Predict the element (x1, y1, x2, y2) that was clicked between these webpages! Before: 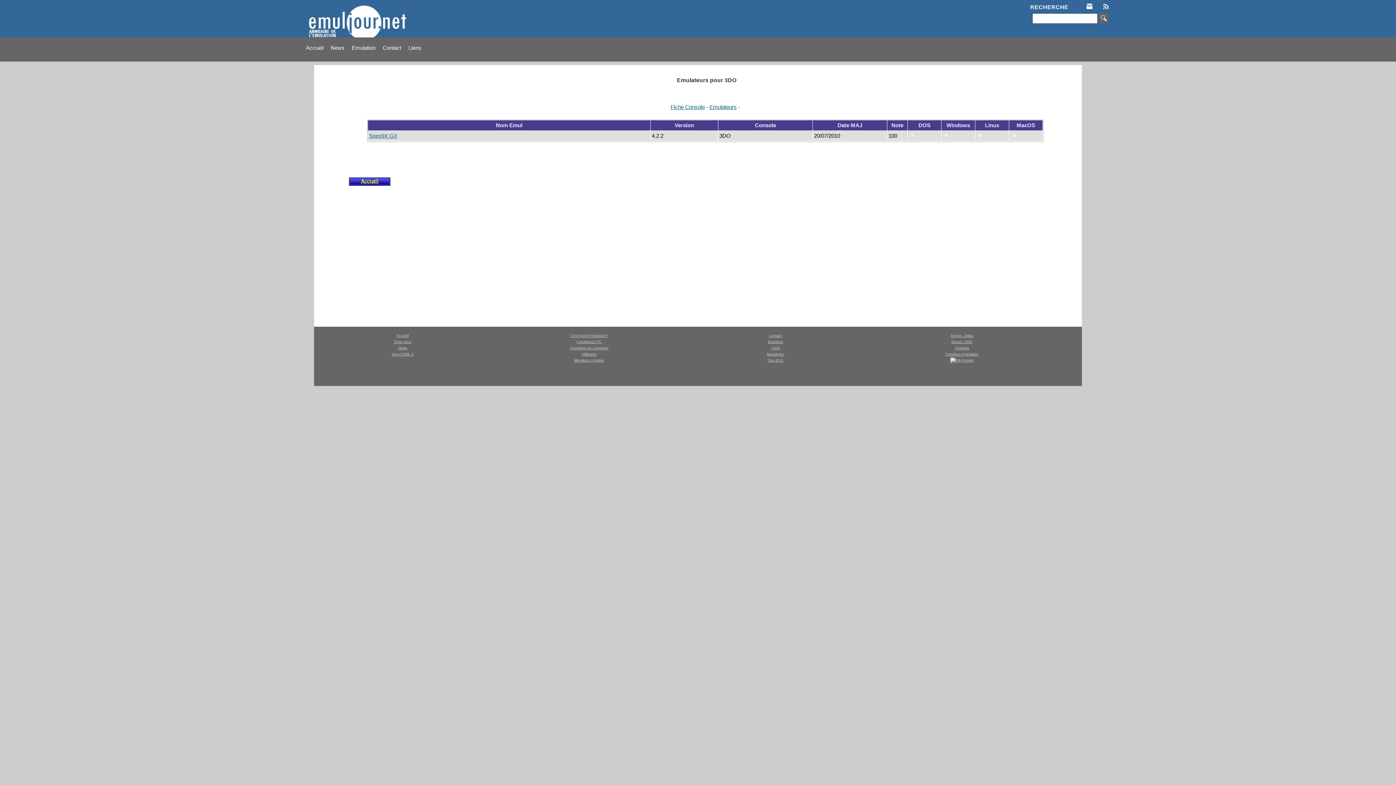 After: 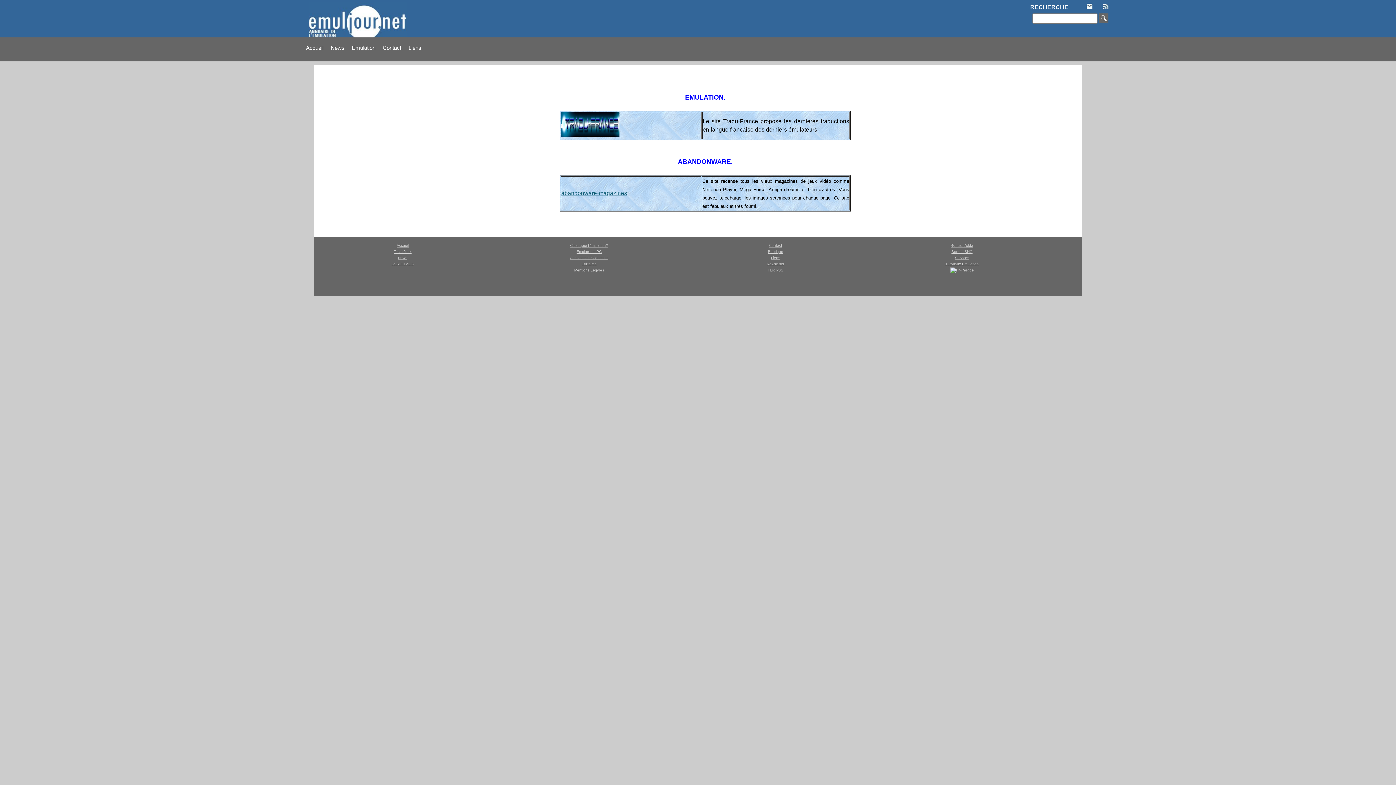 Action: label: Liens bbox: (771, 346, 780, 350)